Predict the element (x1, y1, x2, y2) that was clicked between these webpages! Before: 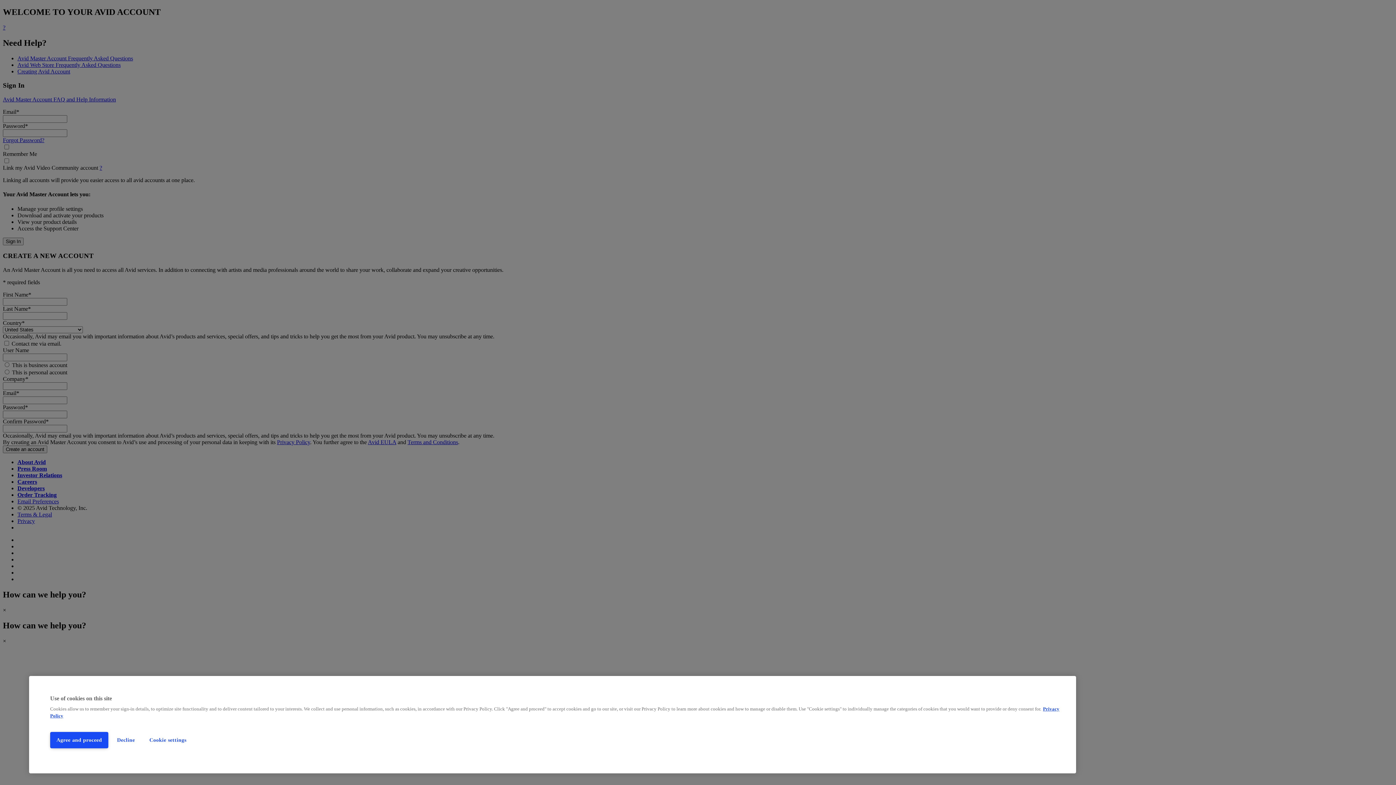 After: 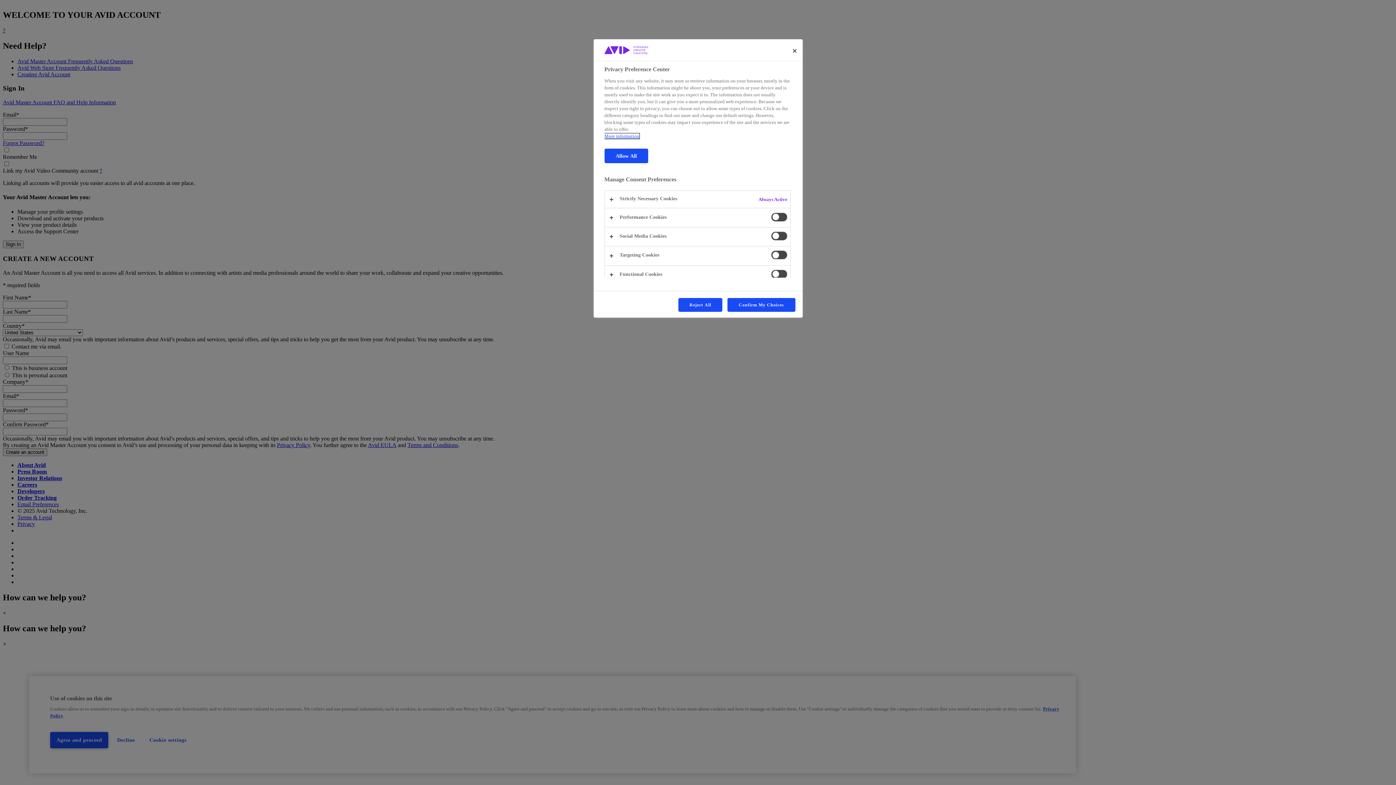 Action: bbox: (143, 732, 192, 748) label: Cookie settings